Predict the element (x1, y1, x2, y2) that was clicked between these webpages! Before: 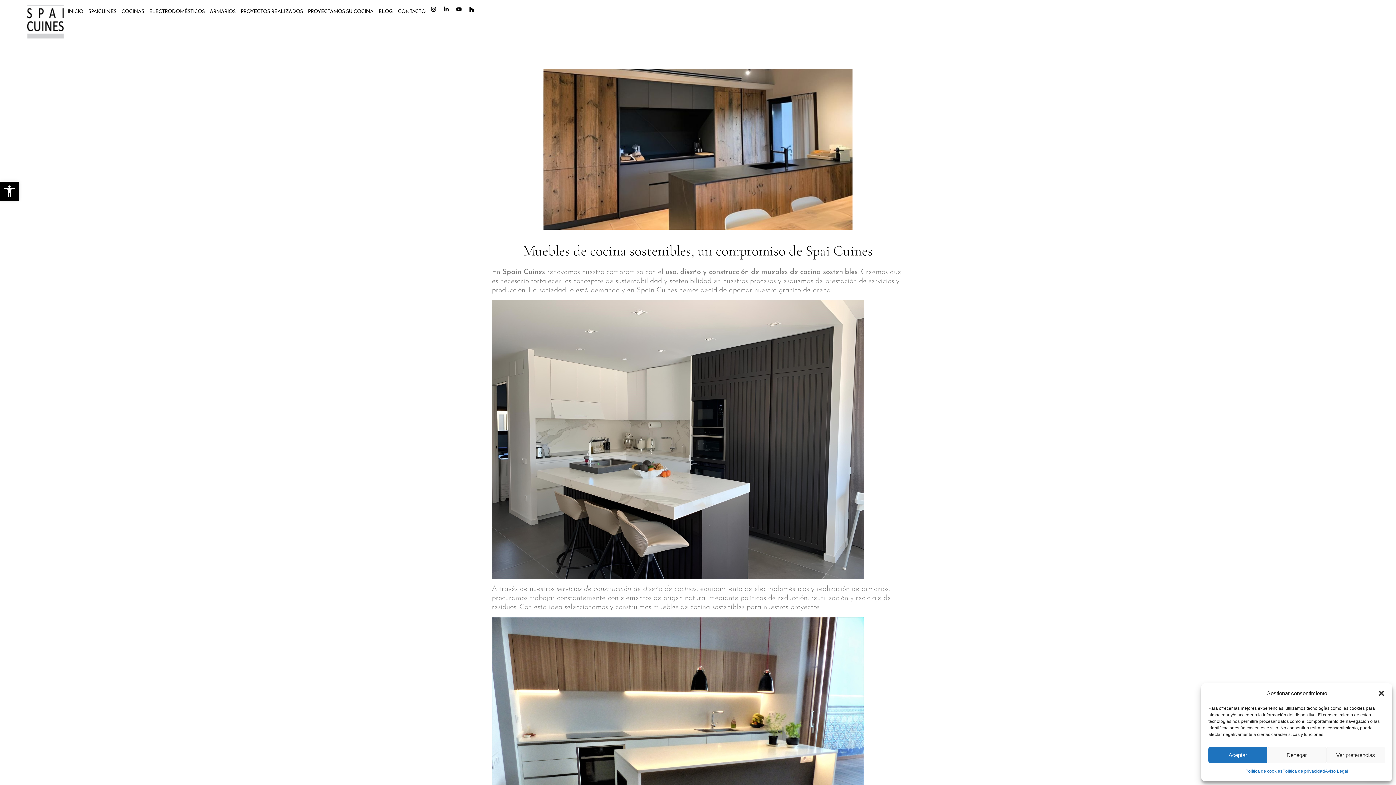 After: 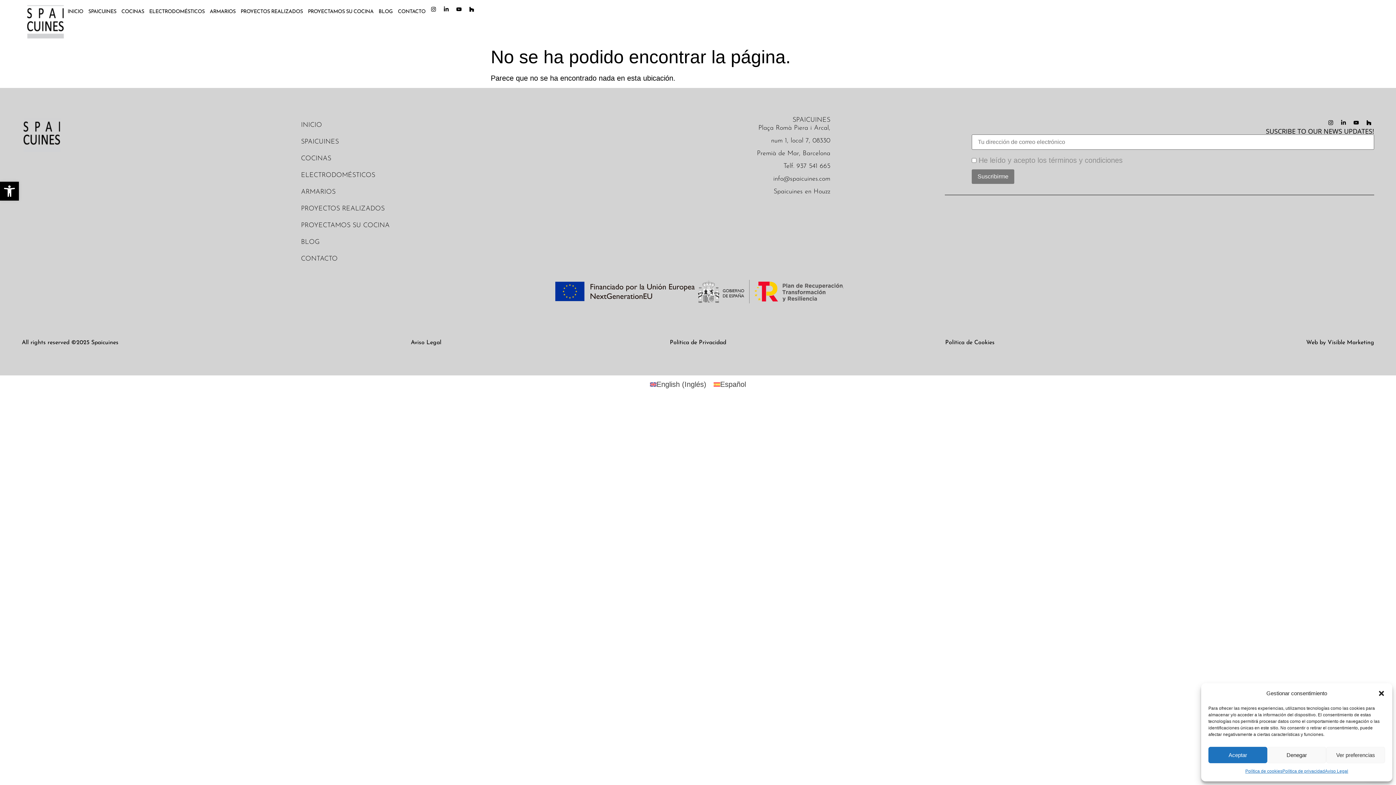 Action: bbox: (643, 585, 696, 593) label: diseño de cocinas